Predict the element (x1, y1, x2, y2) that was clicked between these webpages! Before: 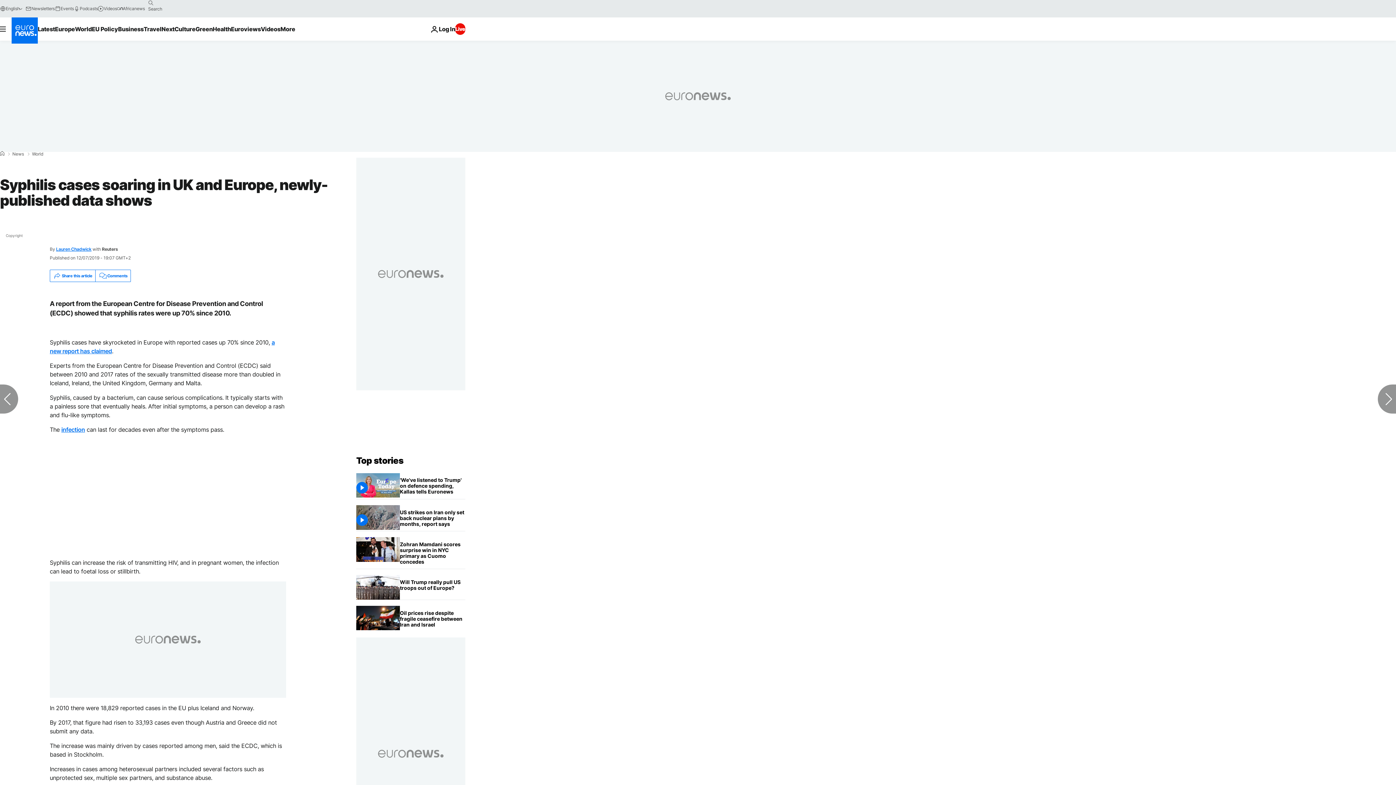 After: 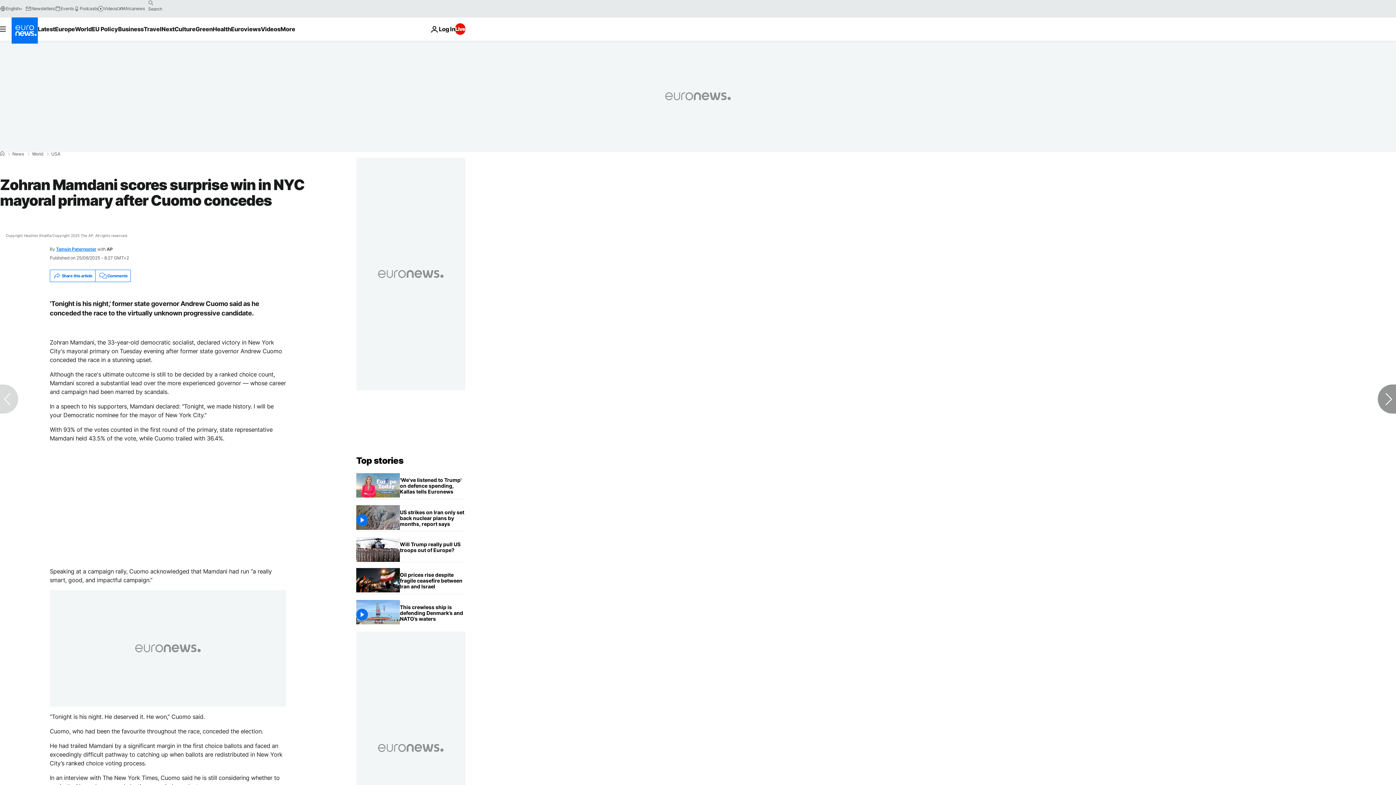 Action: bbox: (400, 537, 465, 569) label: Zohran Mamdani scores surprise win in NYC mayoral primary after Cuomo concedes